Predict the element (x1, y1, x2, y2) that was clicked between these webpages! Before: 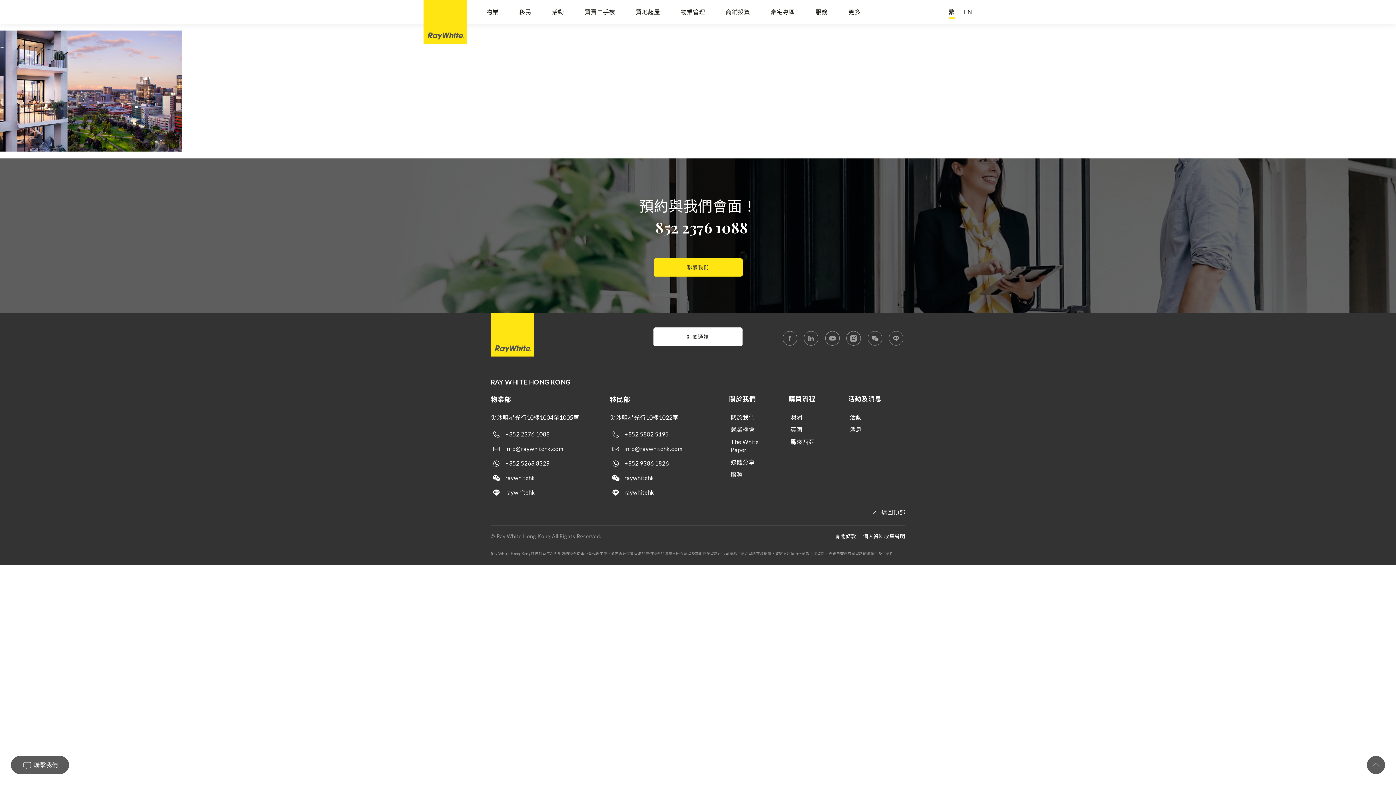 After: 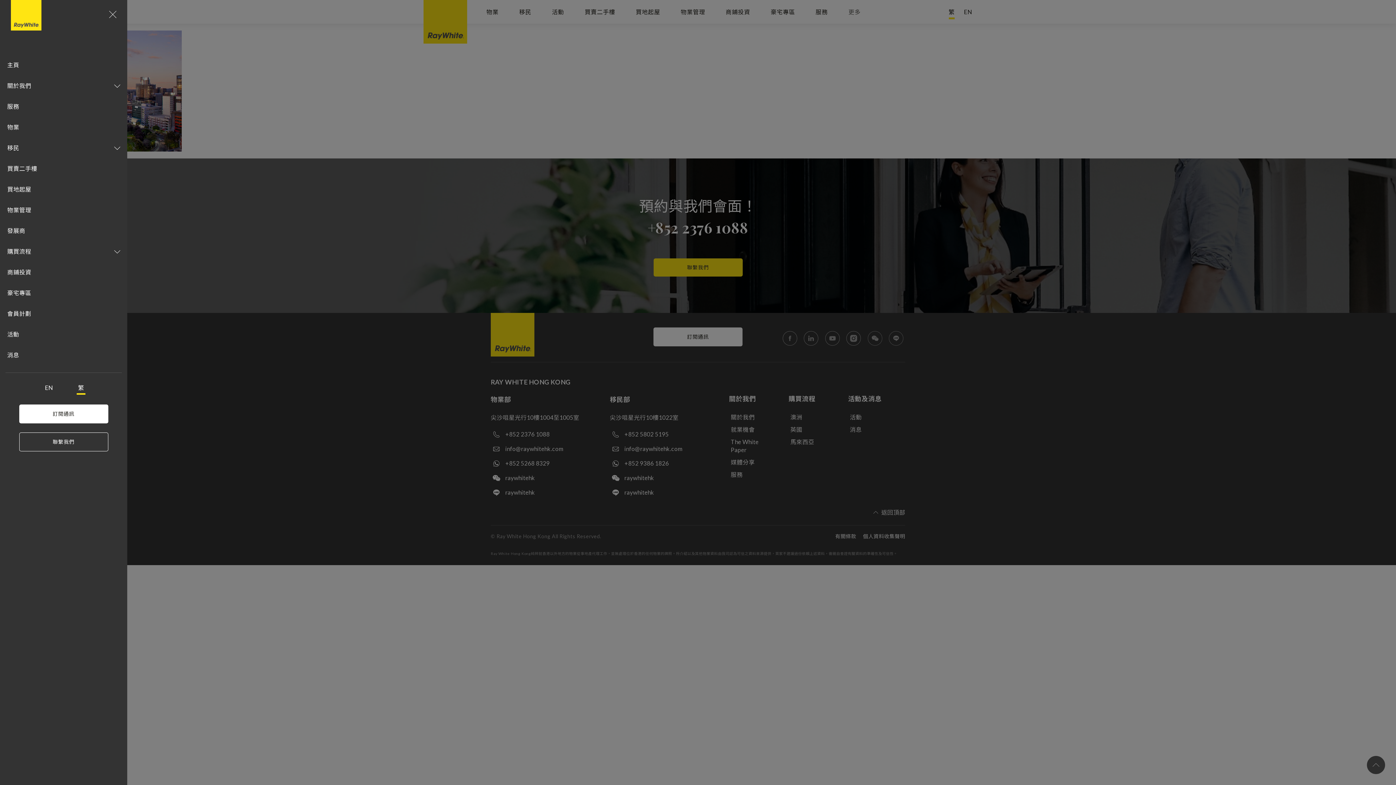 Action: bbox: (848, 0, 878, 23) label: 更多